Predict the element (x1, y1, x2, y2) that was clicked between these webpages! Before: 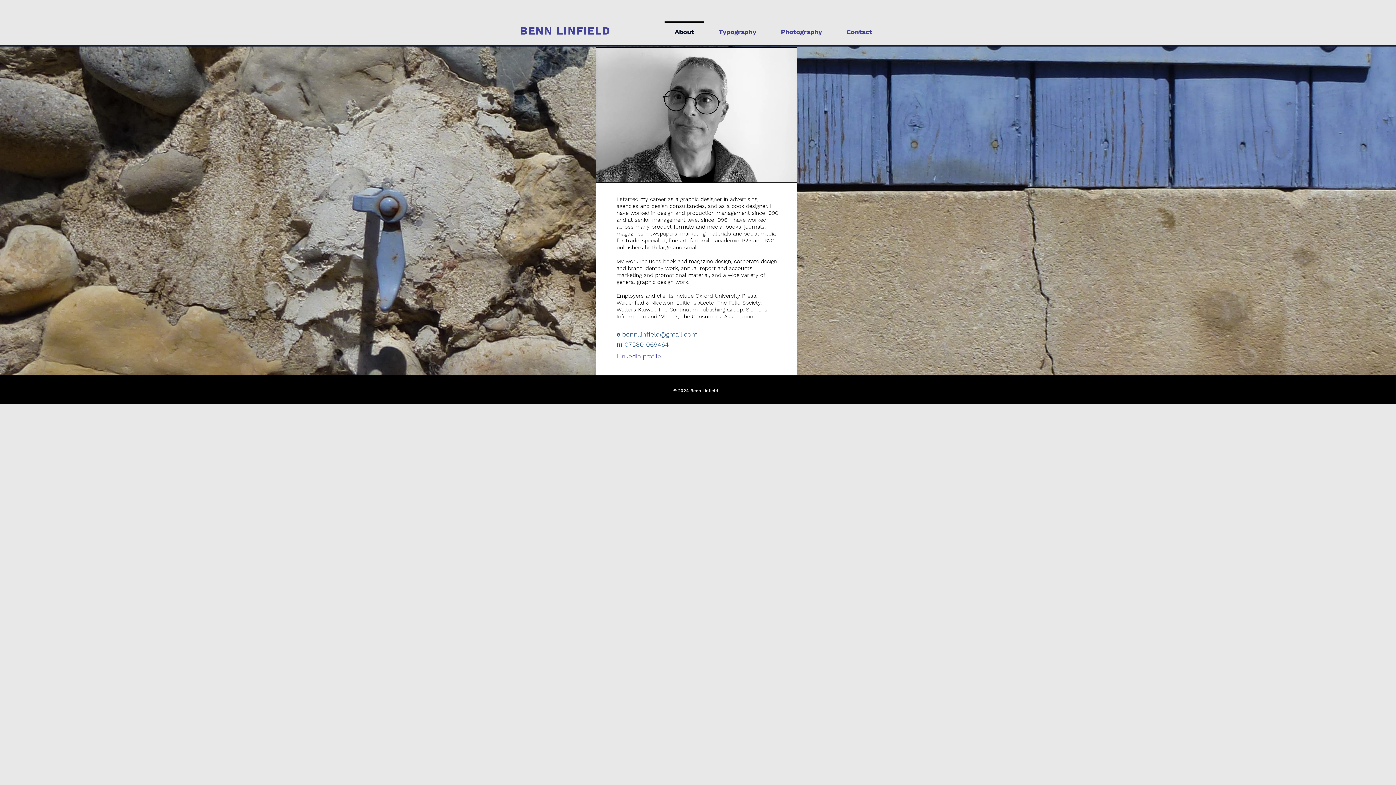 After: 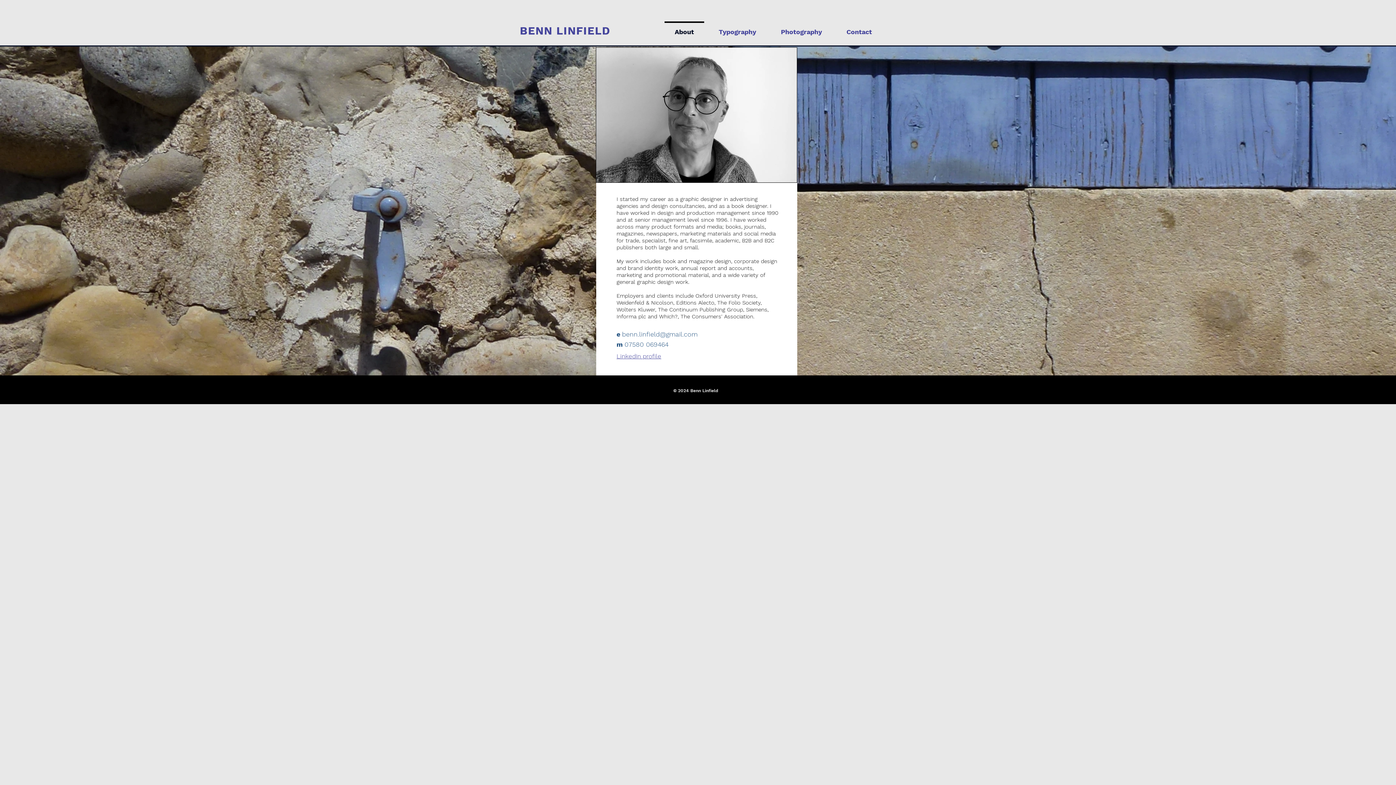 Action: bbox: (622, 330, 697, 338) label: benn.linfield@gmail.com